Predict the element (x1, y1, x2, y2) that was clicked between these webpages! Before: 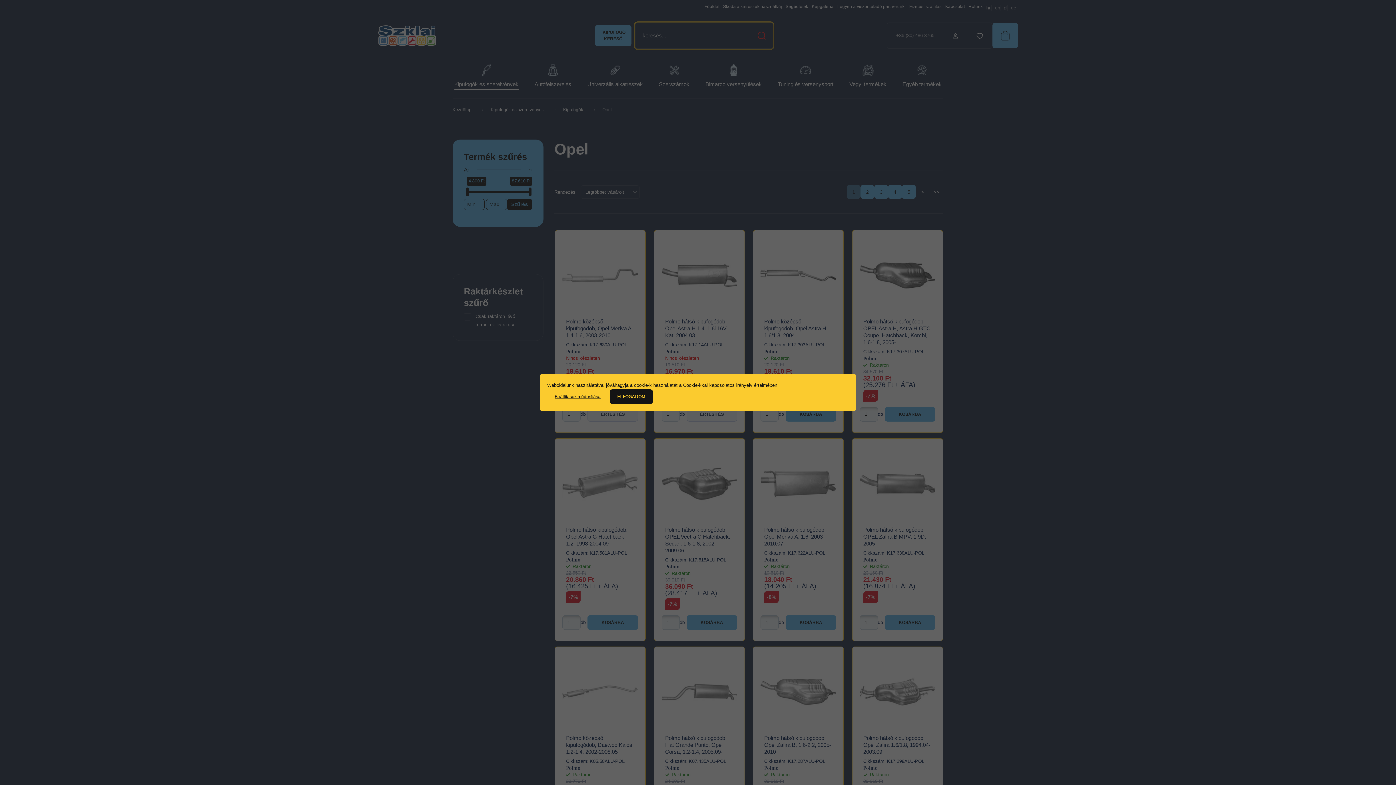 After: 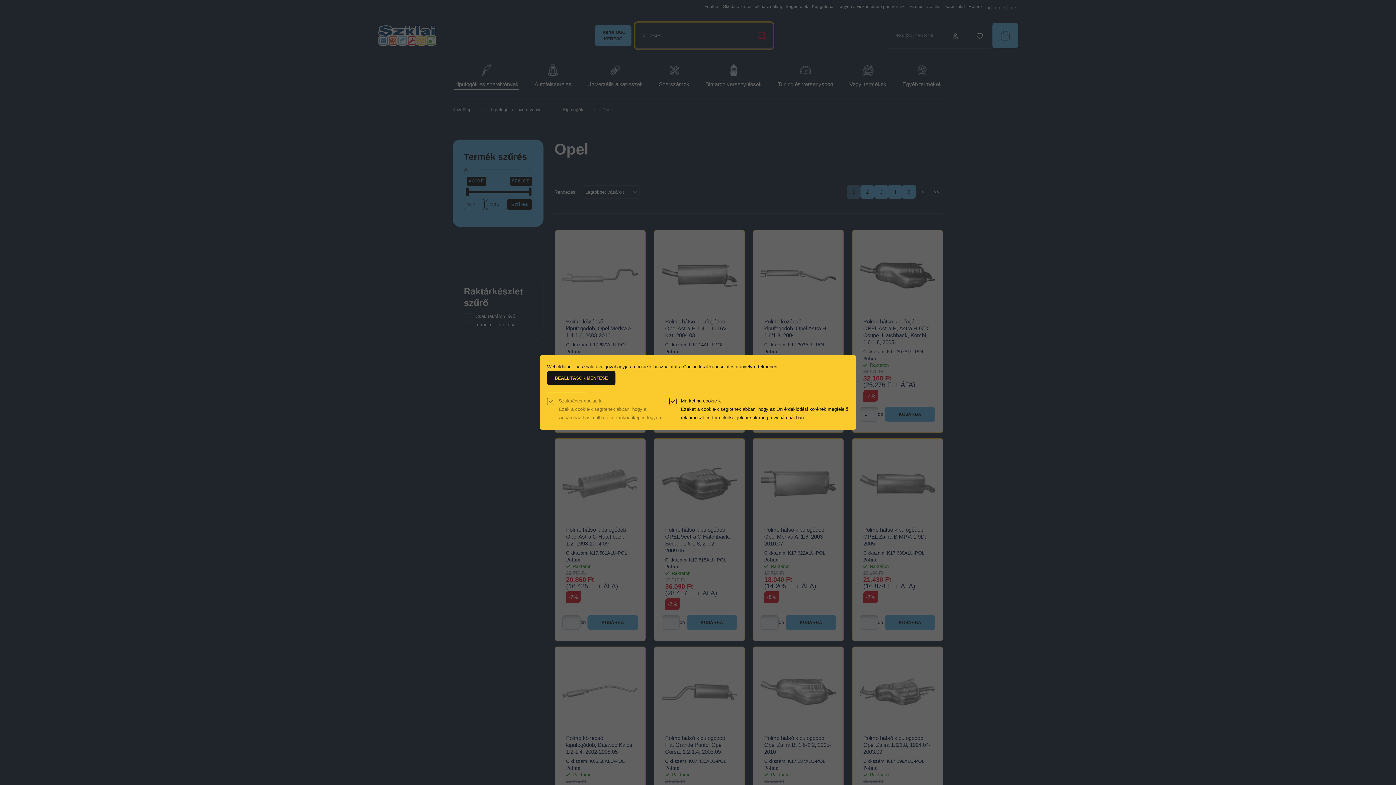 Action: bbox: (547, 389, 608, 404) label: Beállítások módosítása